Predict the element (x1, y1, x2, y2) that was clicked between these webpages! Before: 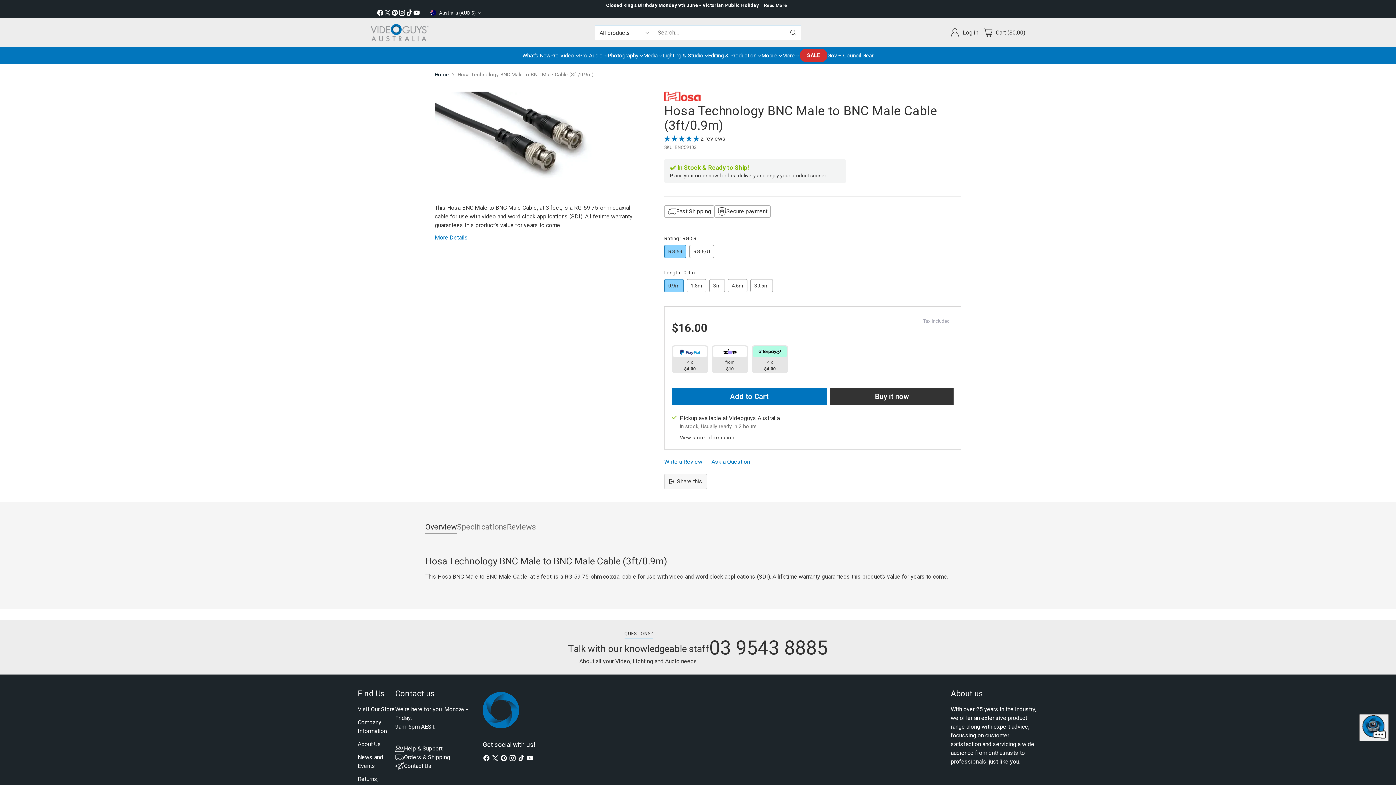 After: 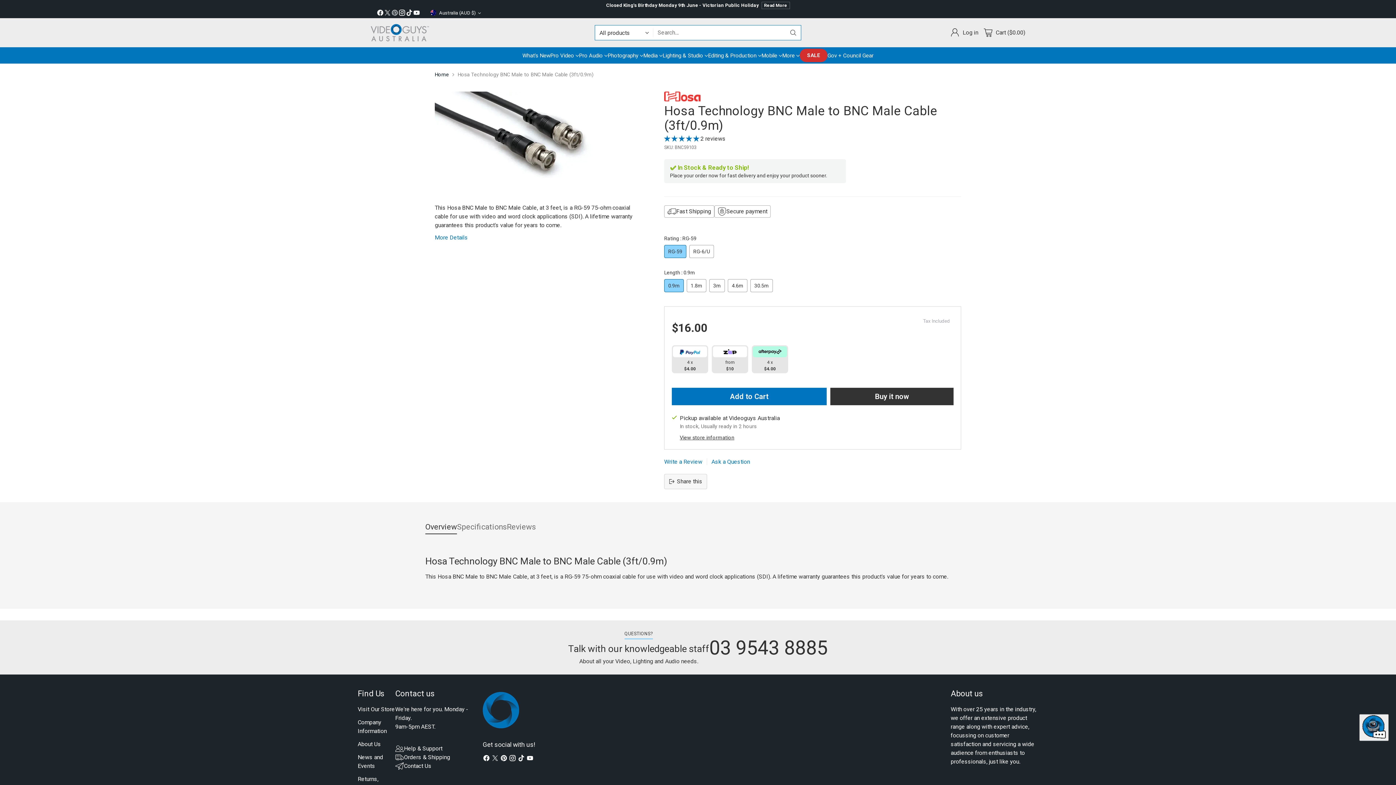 Action: bbox: (391, 9, 398, 18)